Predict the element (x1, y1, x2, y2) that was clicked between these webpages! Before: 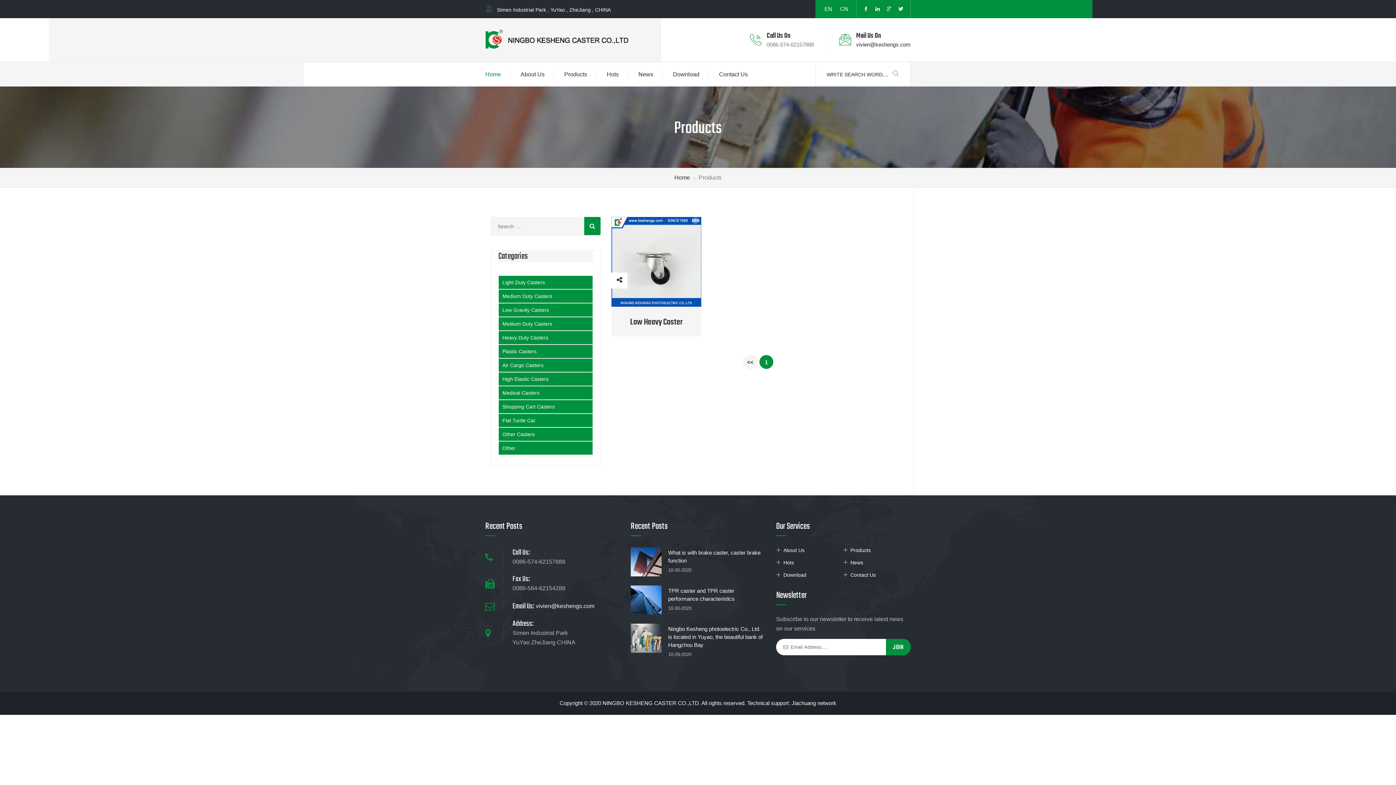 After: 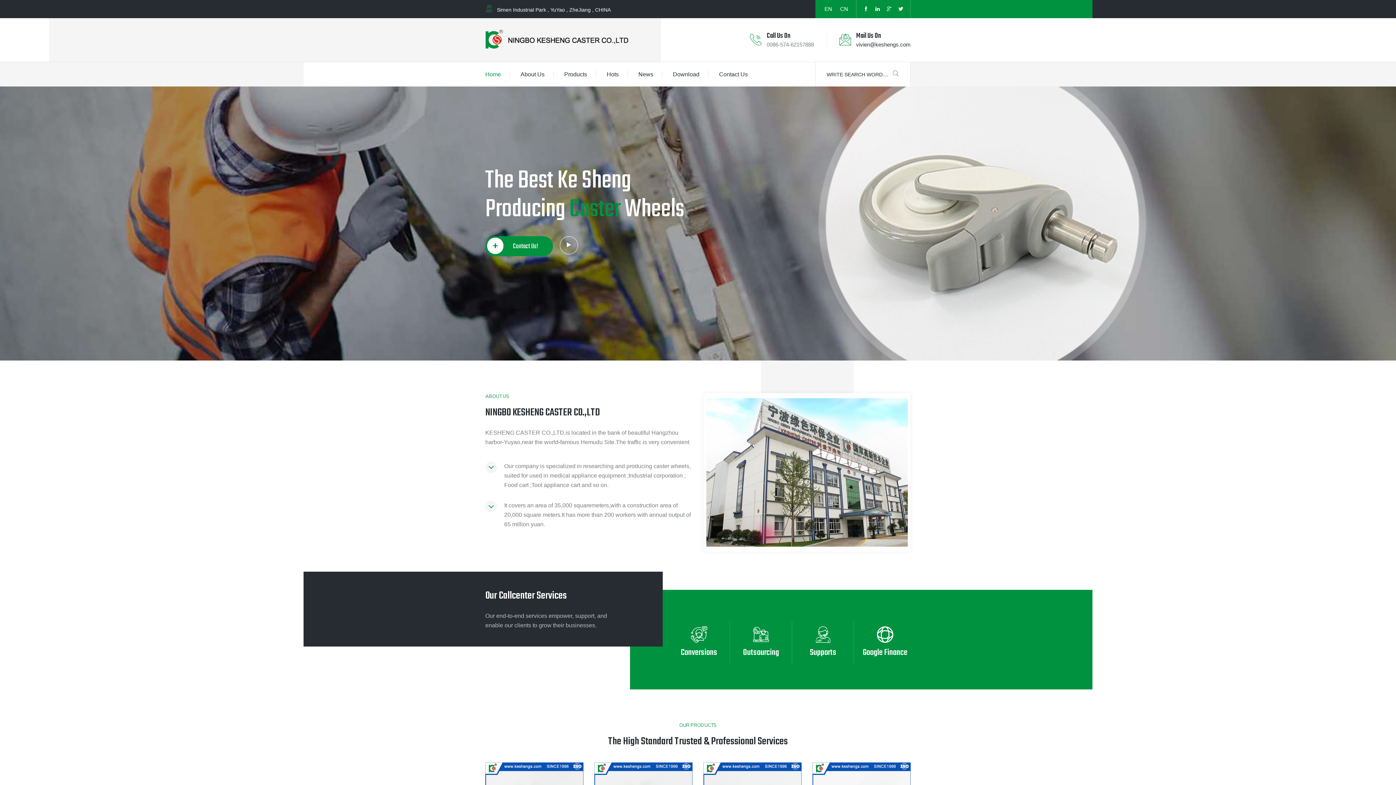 Action: label: EN bbox: (824, 5, 832, 12)